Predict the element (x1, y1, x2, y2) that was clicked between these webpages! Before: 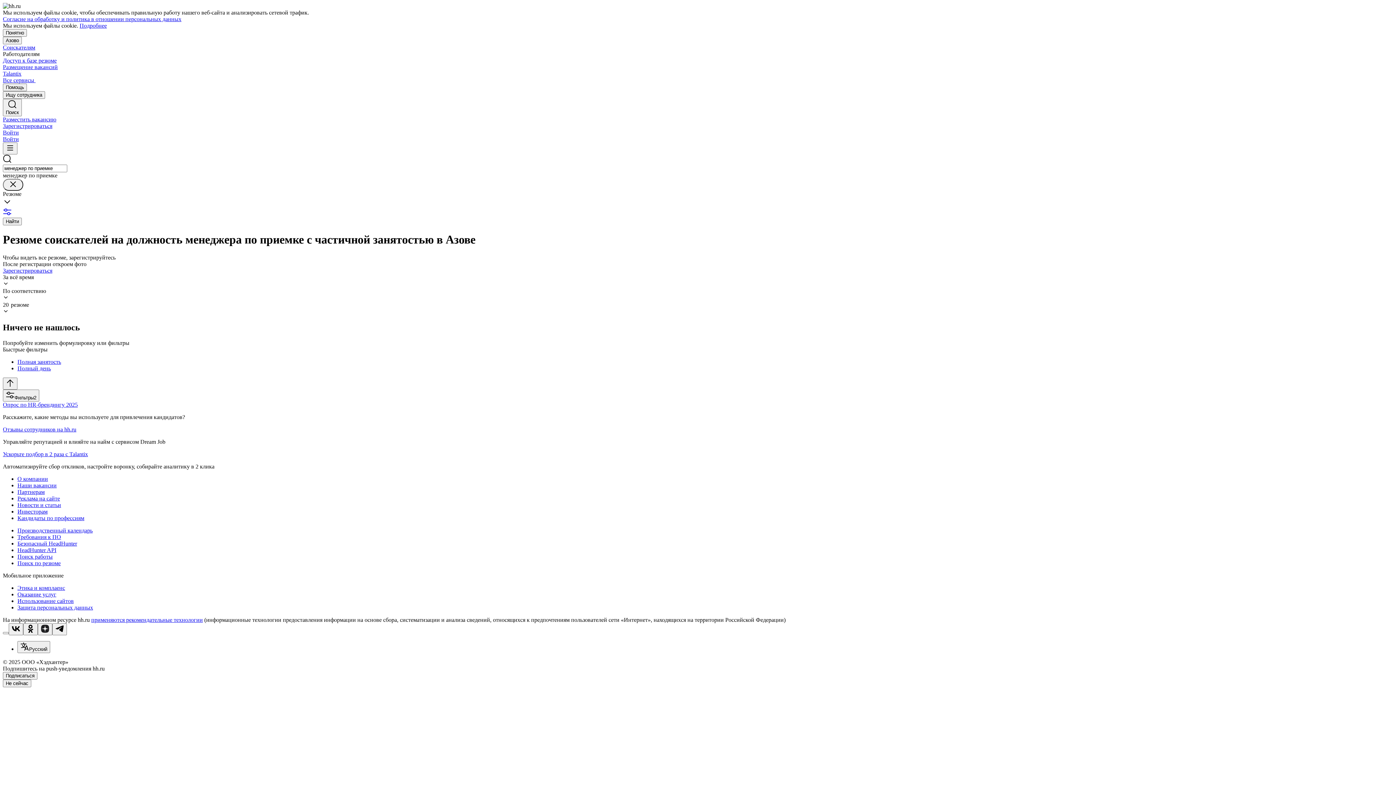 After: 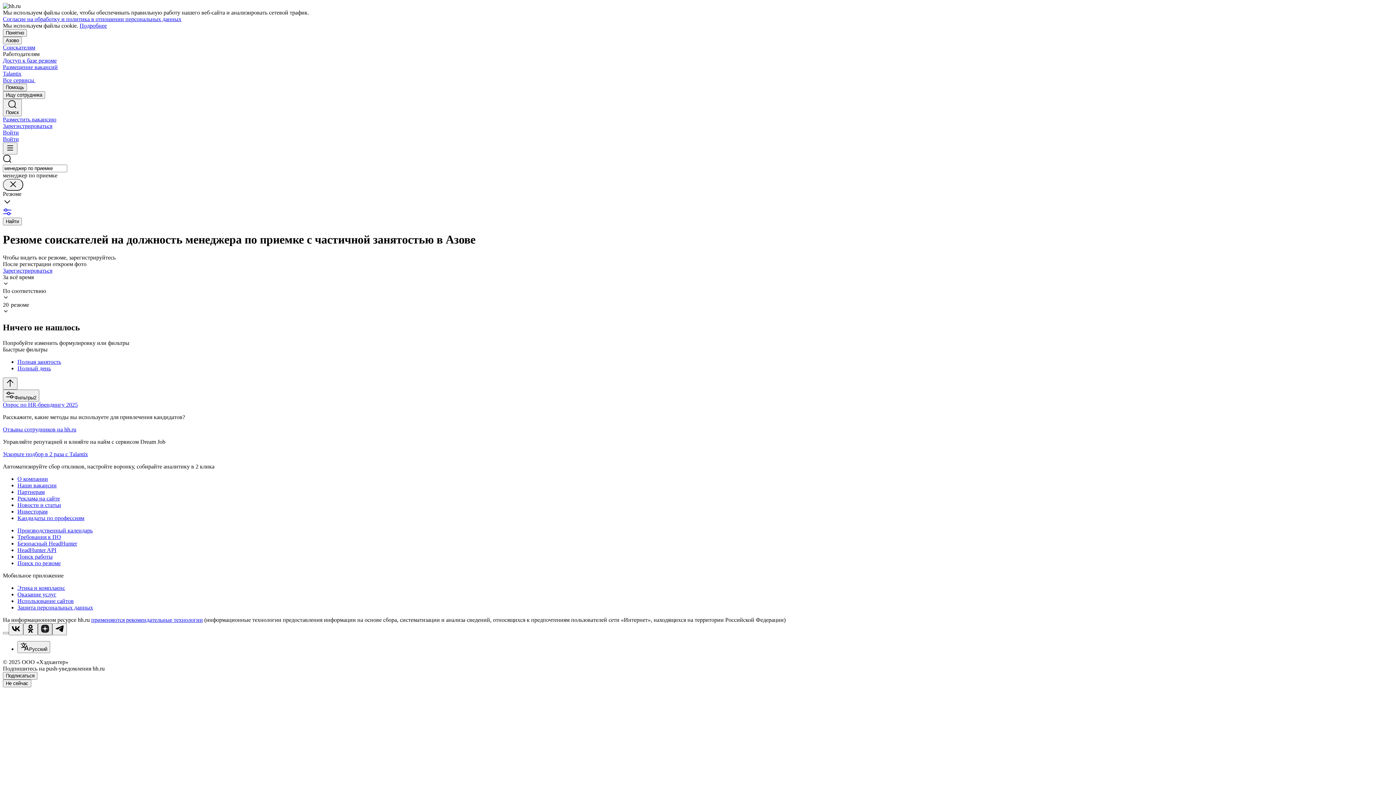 Action: bbox: (37, 623, 52, 635)